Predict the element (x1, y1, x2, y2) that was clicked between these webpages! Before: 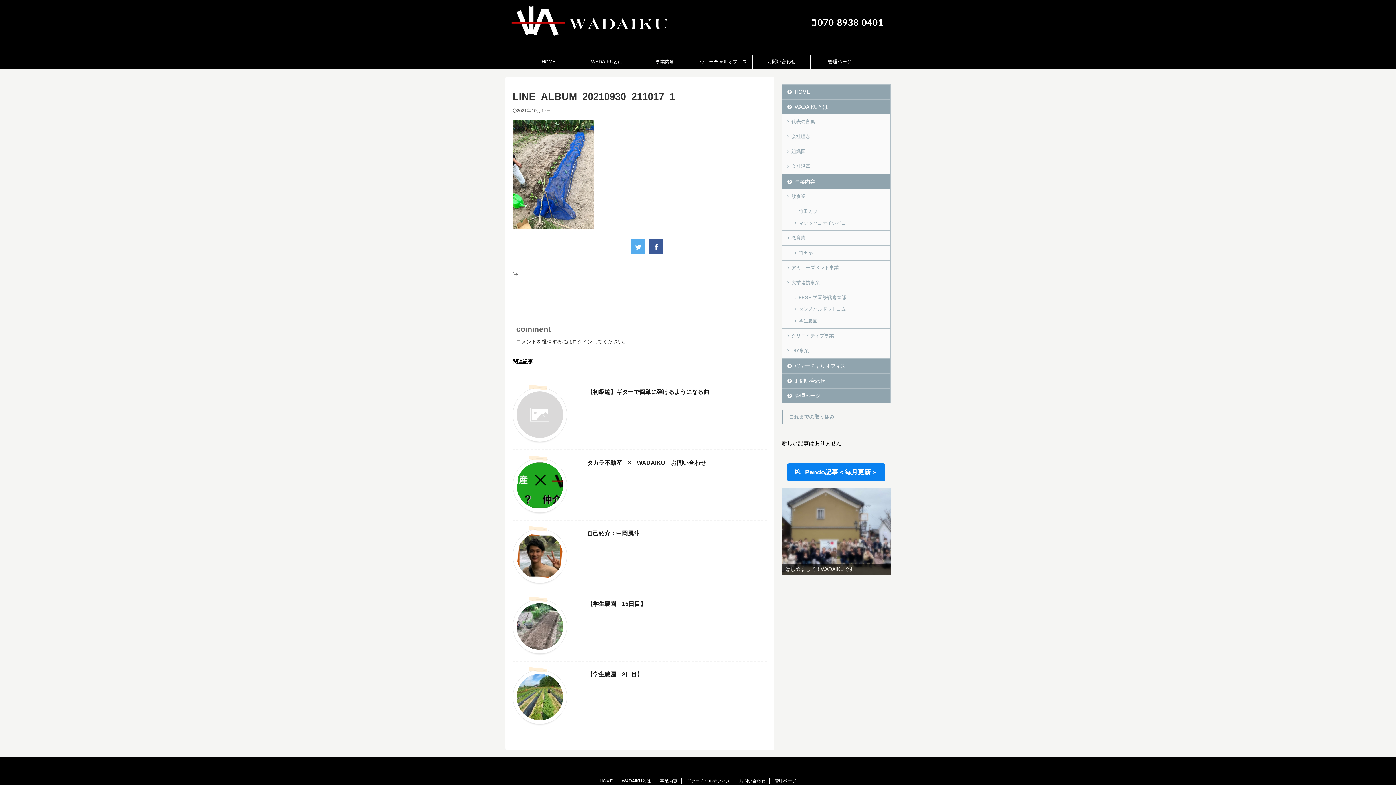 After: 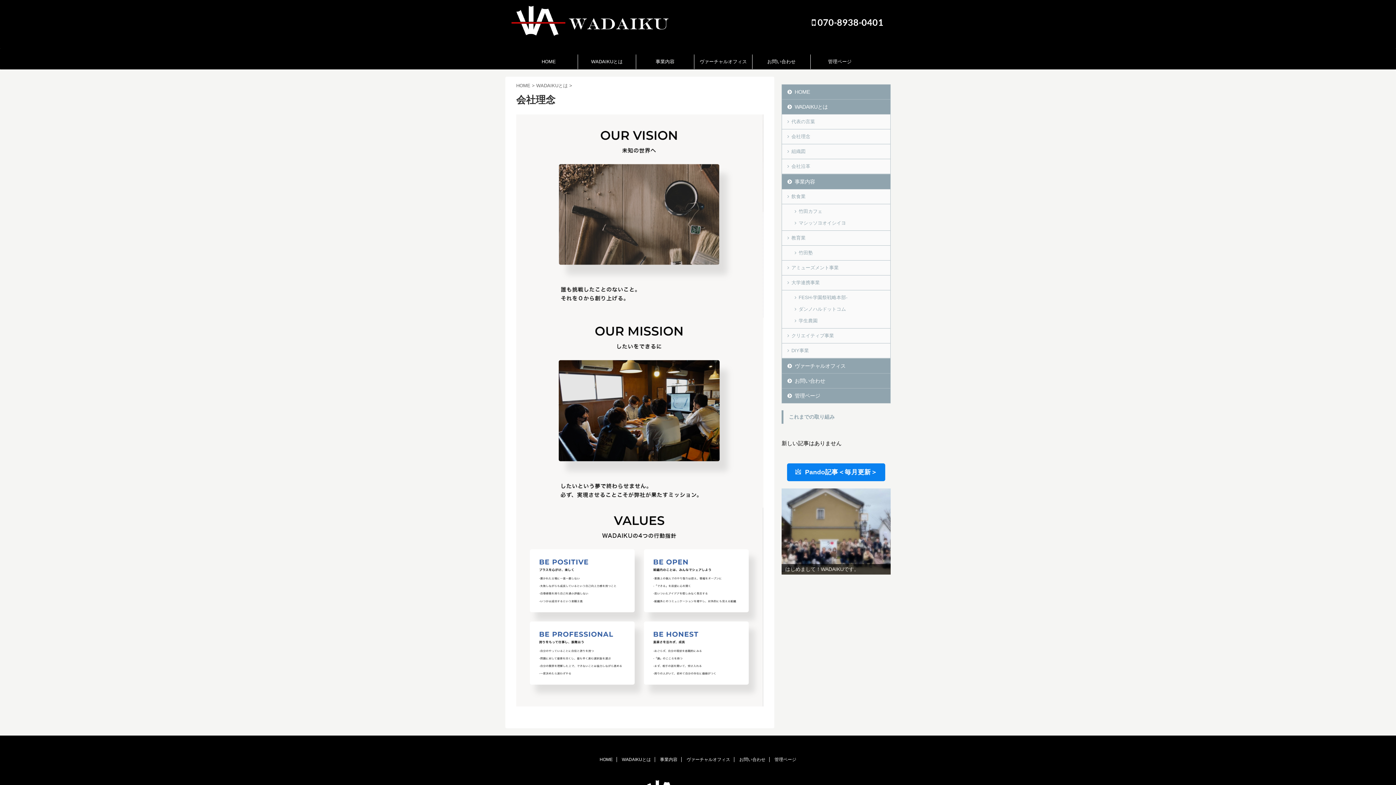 Action: label: 会社理念 bbox: (782, 129, 890, 144)